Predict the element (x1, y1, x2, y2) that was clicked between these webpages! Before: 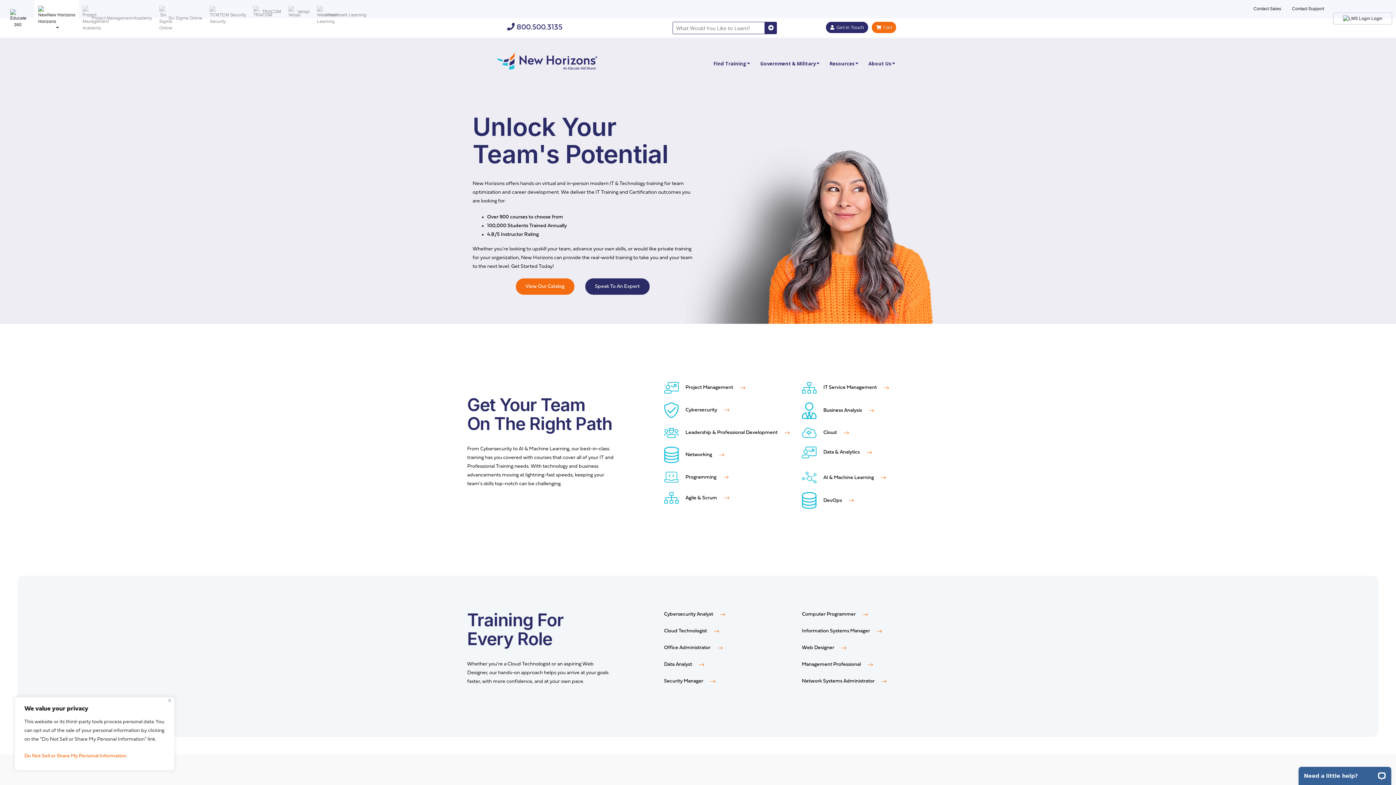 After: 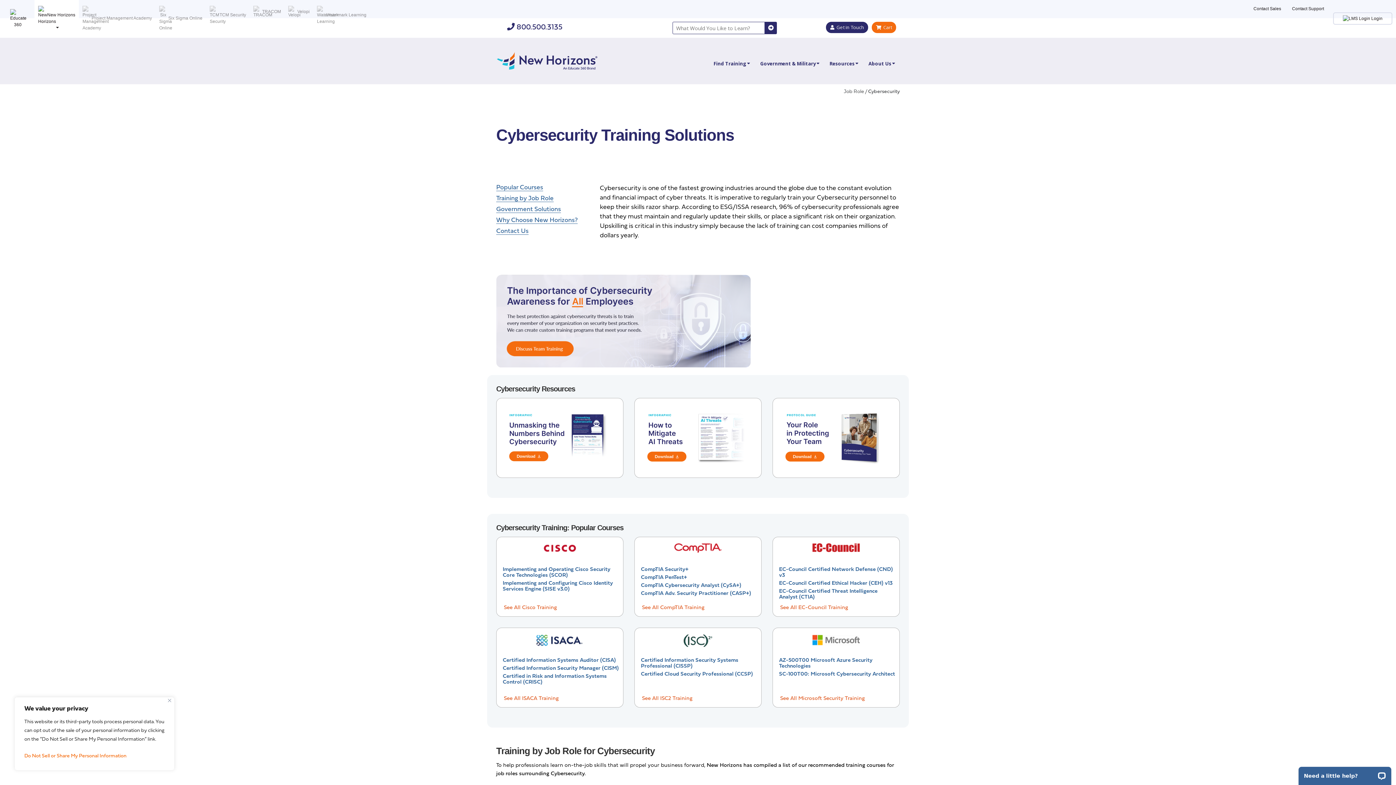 Action: bbox: (664, 407, 729, 412) label:  Cybersecurity 